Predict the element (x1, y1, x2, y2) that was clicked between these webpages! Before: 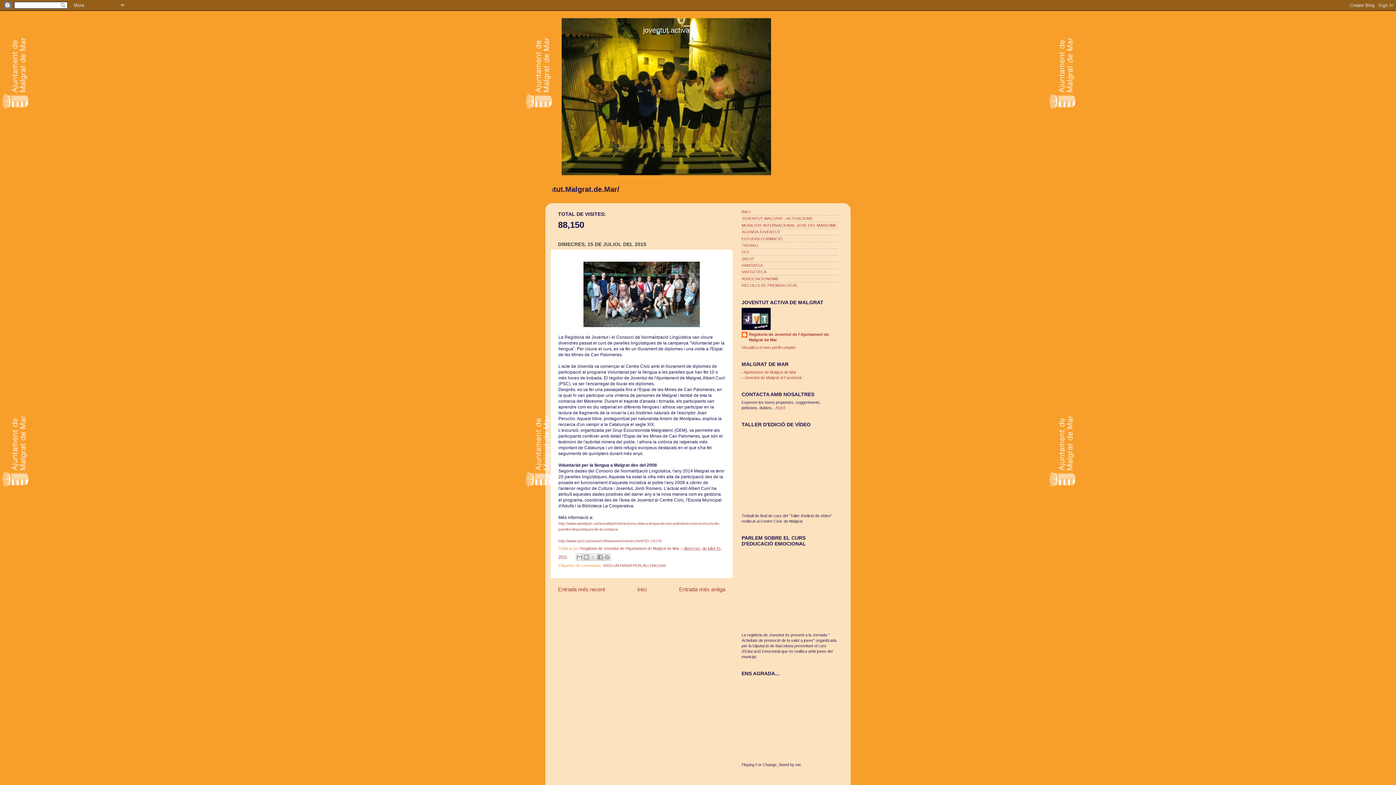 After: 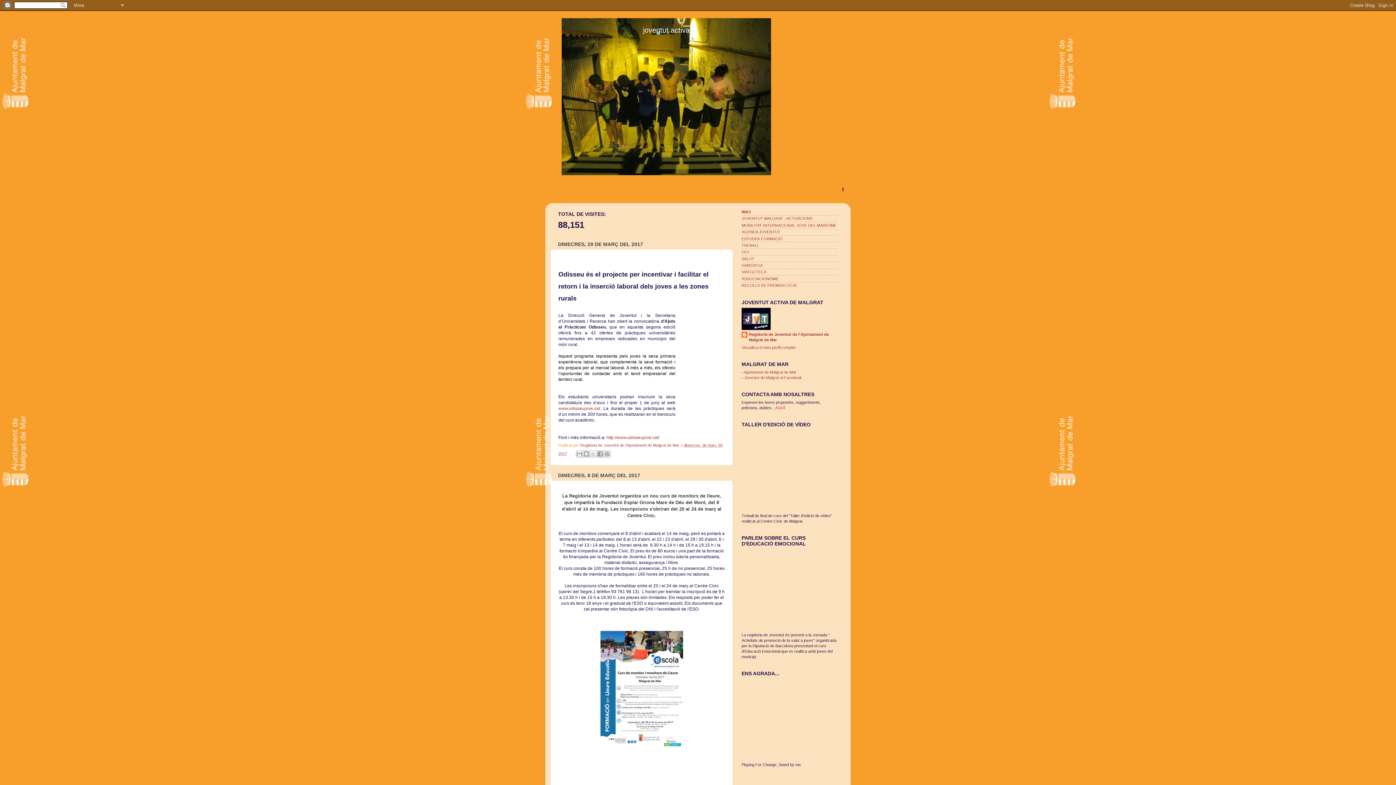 Action: label: INICI bbox: (741, 209, 750, 214)